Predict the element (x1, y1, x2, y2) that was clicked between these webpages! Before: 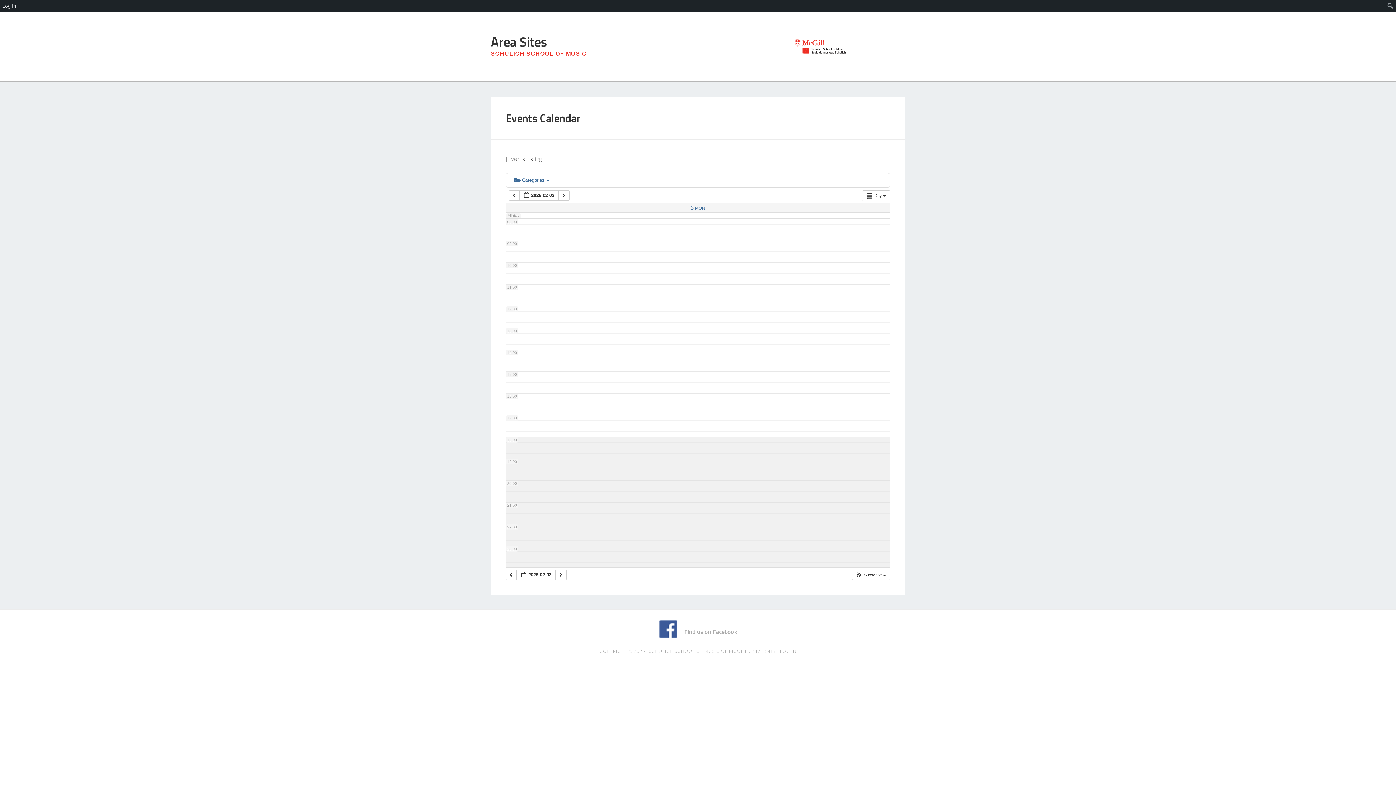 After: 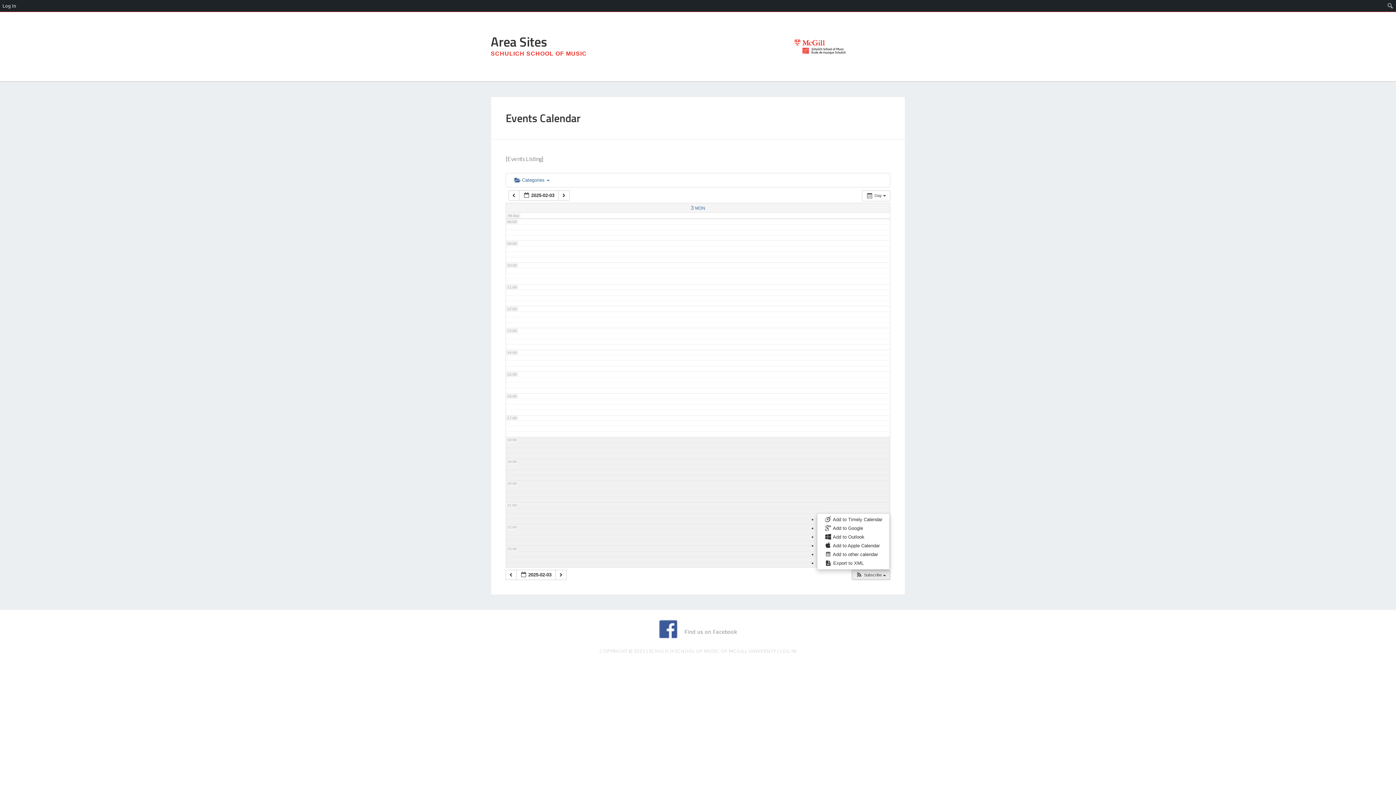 Action: label:  Subscribe  bbox: (852, 570, 889, 580)